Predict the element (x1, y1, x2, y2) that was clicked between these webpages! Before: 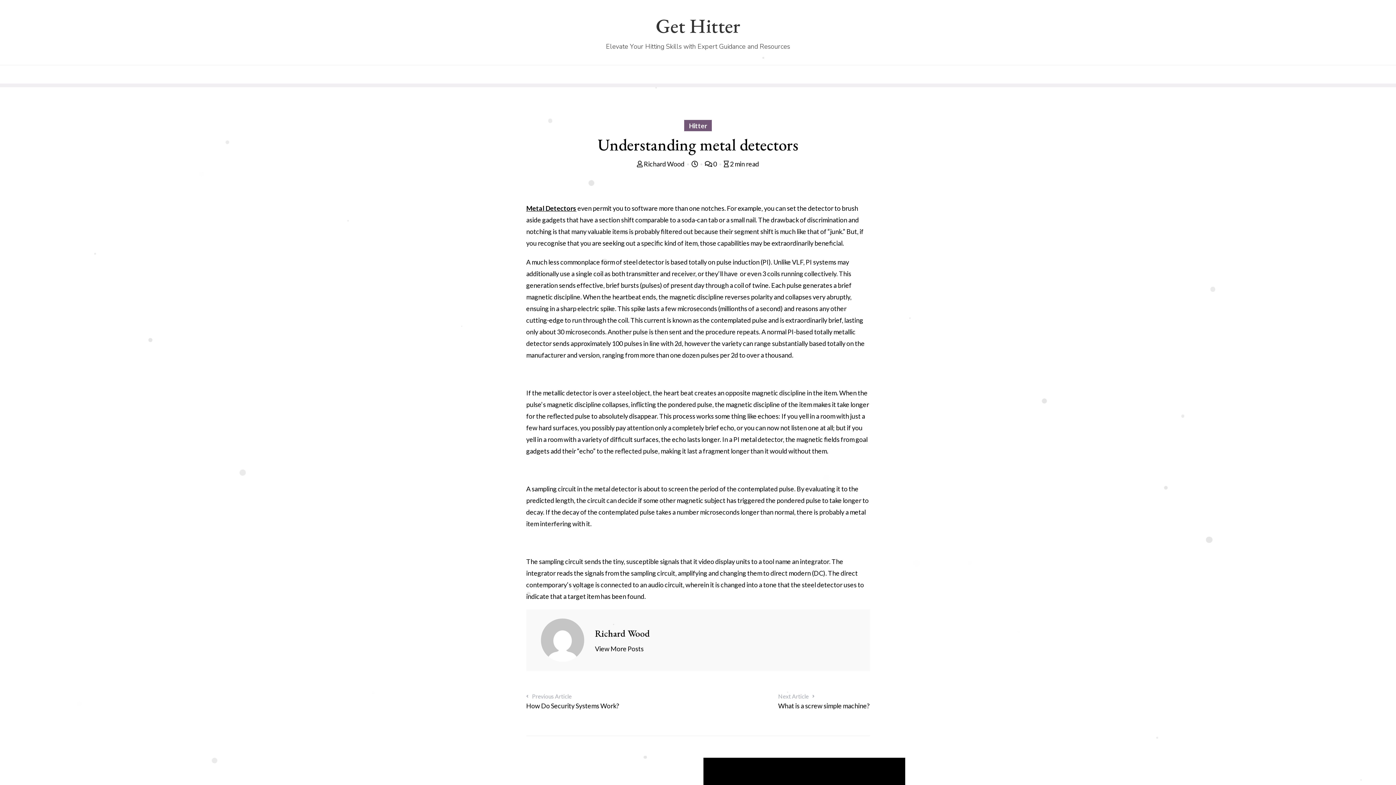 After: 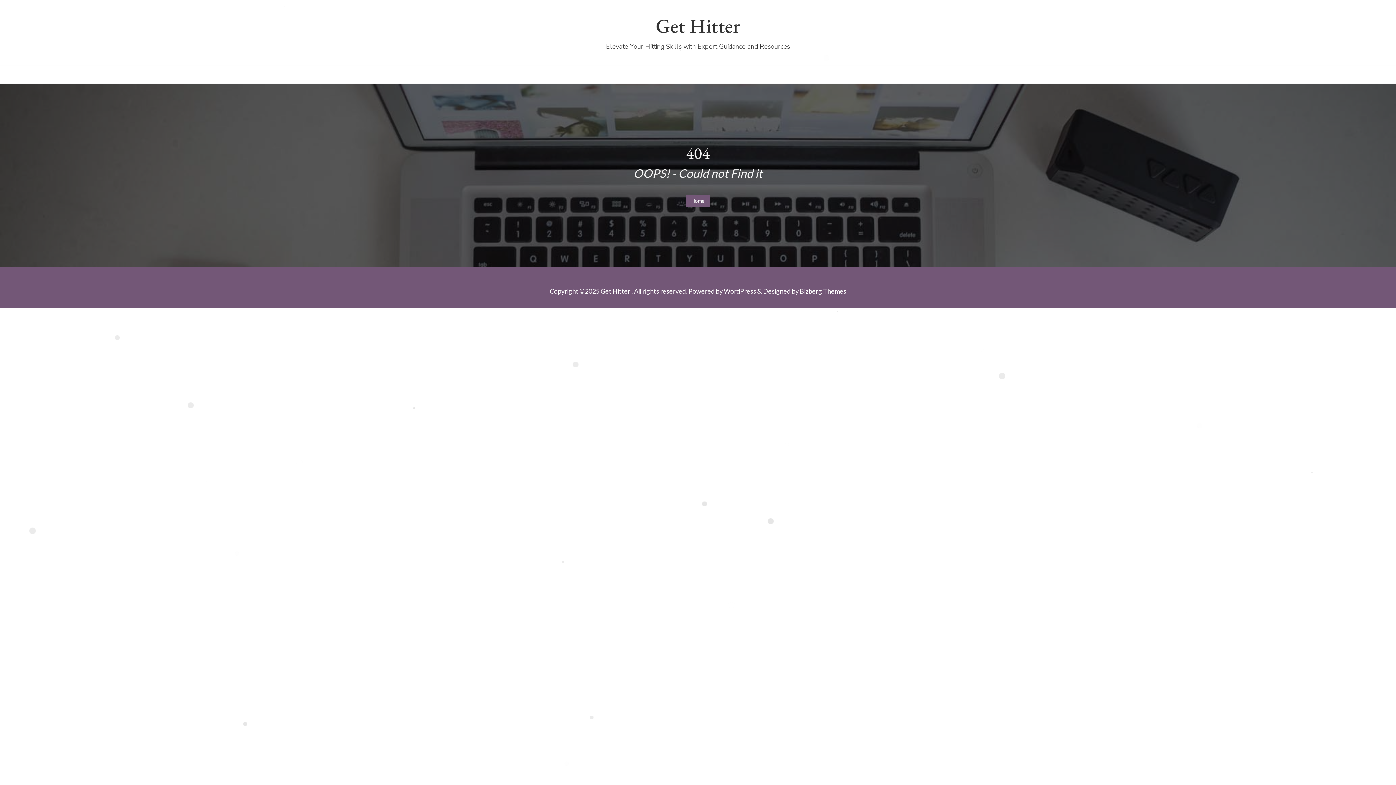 Action: bbox: (691, 160, 704, 168) label:  